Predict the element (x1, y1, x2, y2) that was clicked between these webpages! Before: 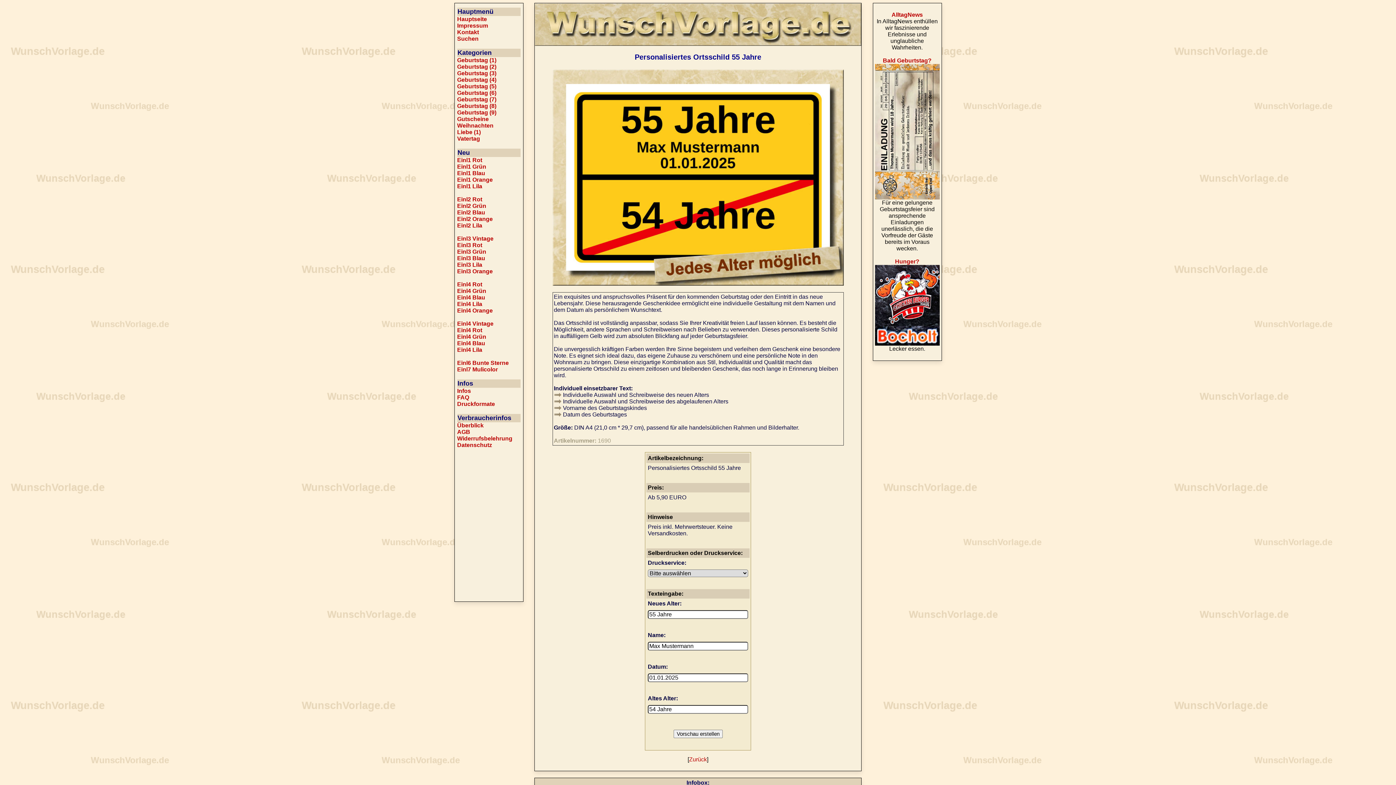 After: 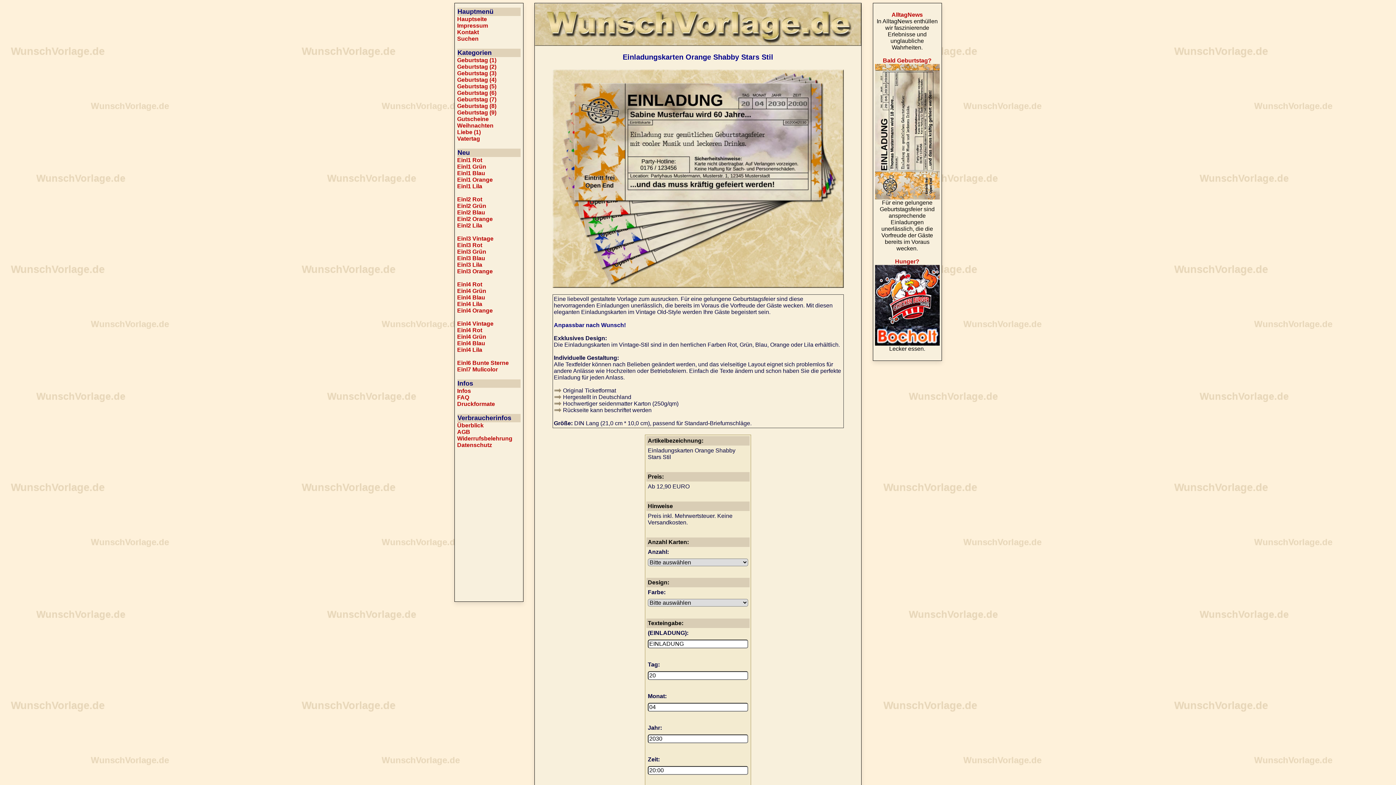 Action: label: Einl4 Orange bbox: (457, 307, 492, 313)